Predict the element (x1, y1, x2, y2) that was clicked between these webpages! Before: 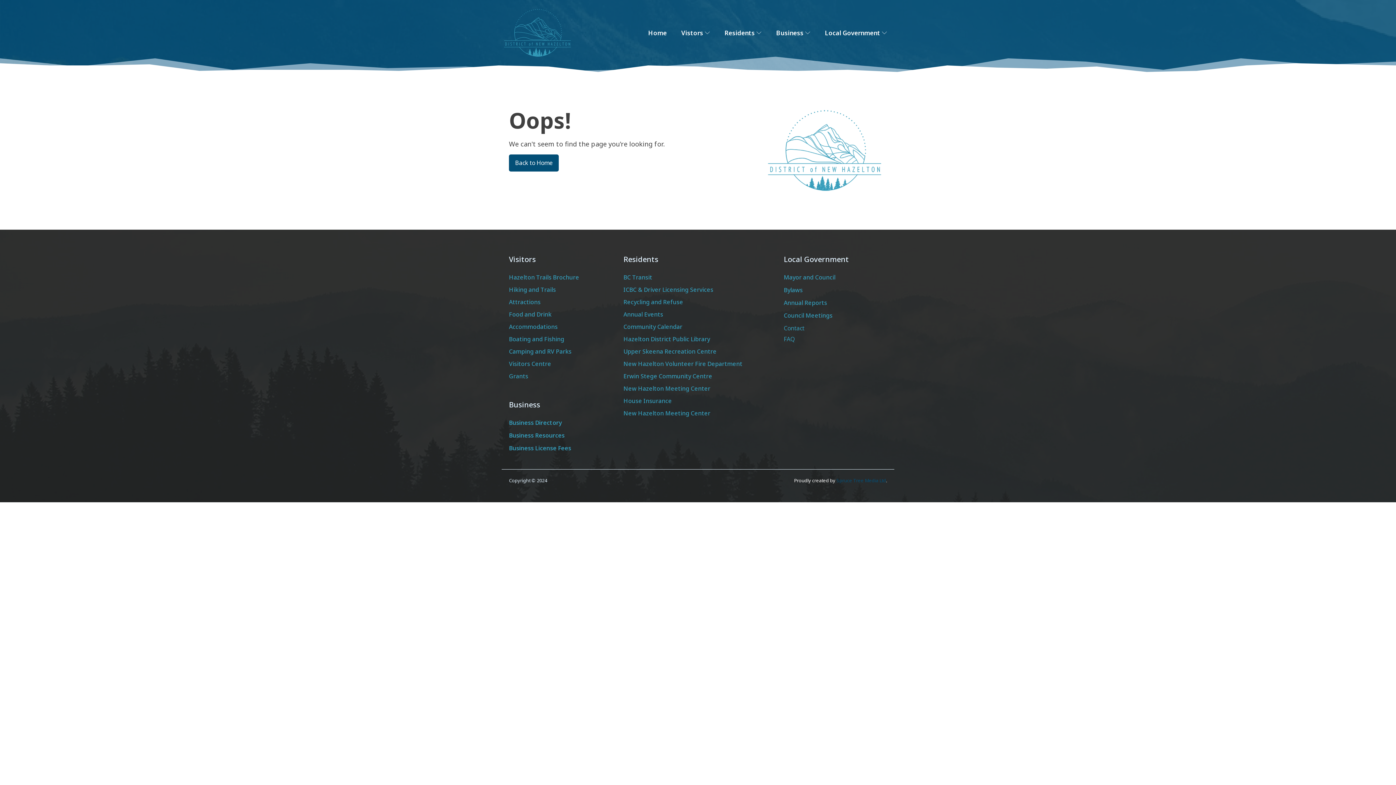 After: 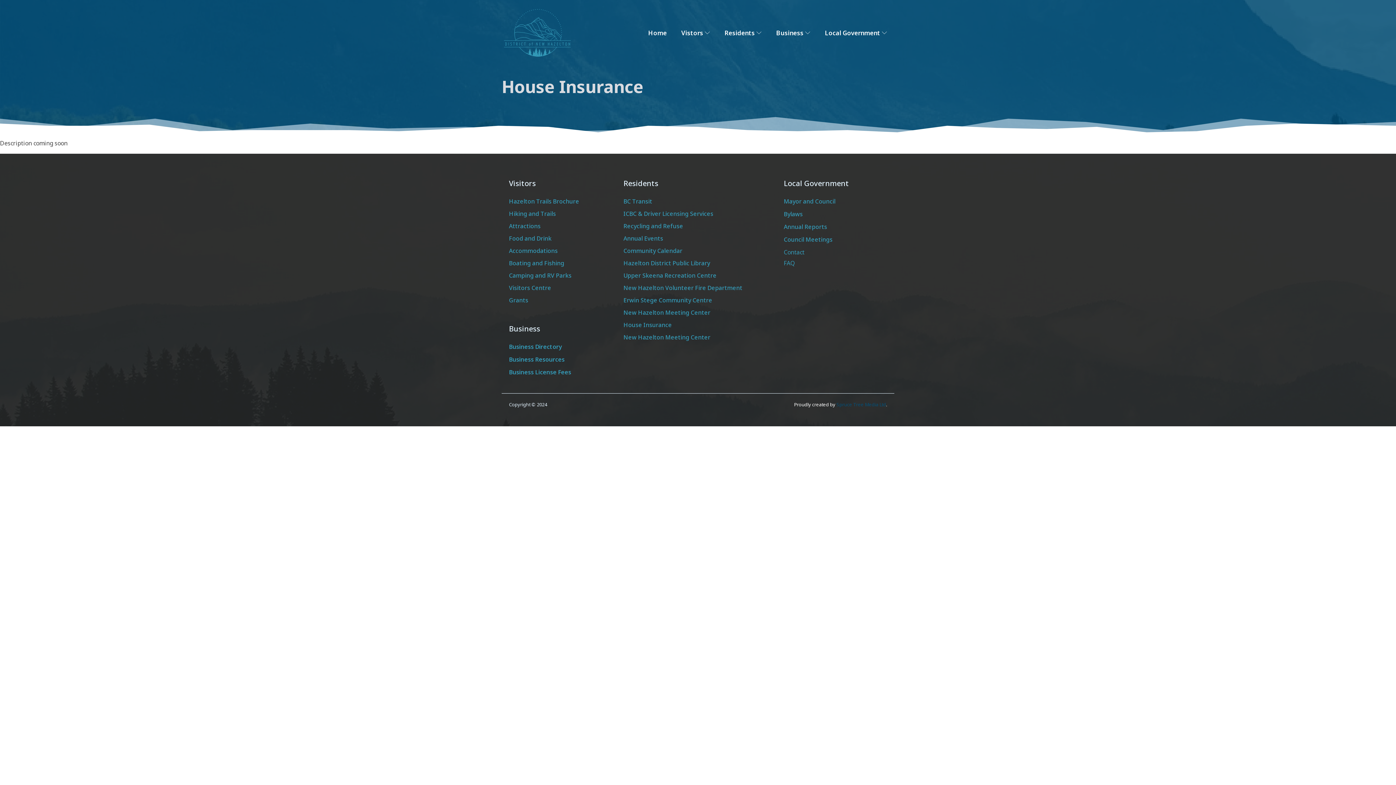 Action: label: House Insurance bbox: (623, 394, 769, 407)